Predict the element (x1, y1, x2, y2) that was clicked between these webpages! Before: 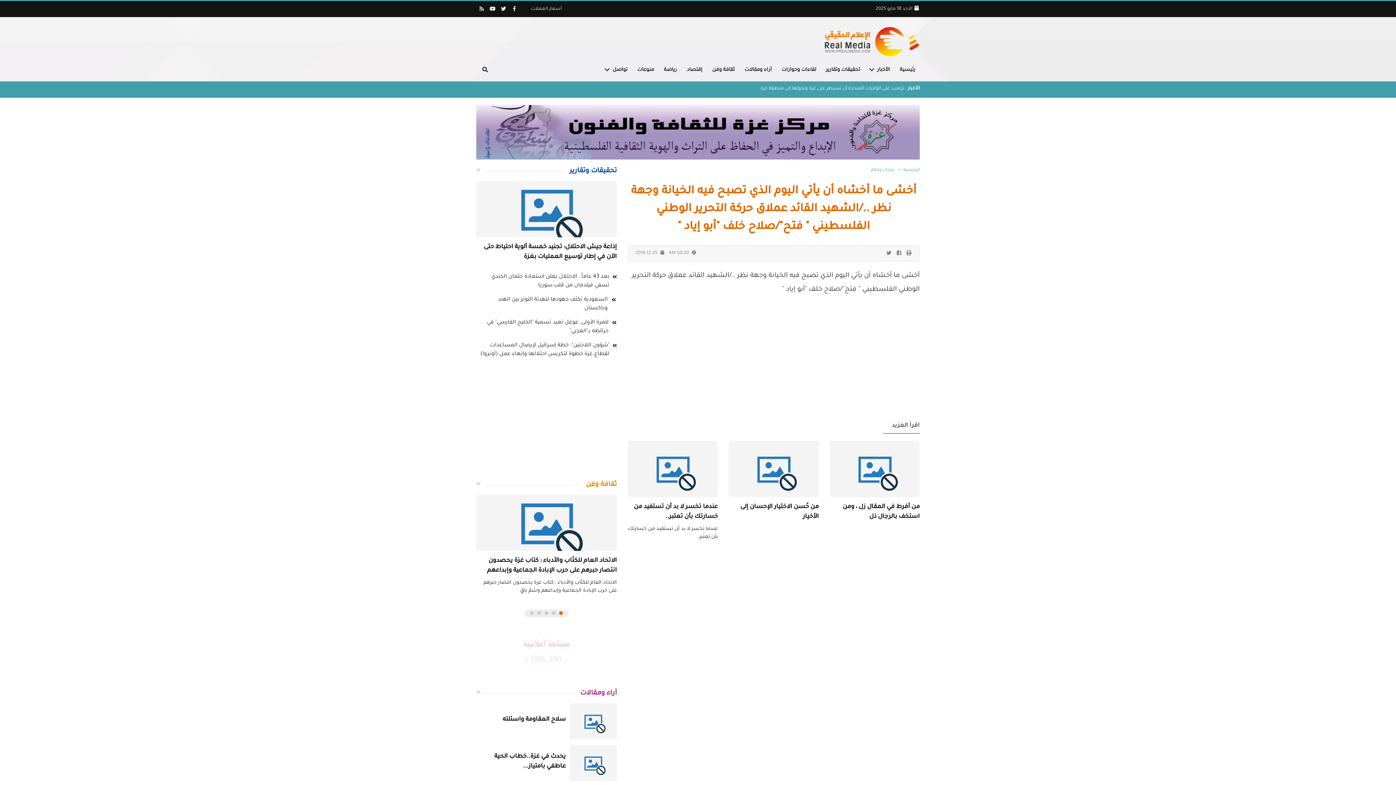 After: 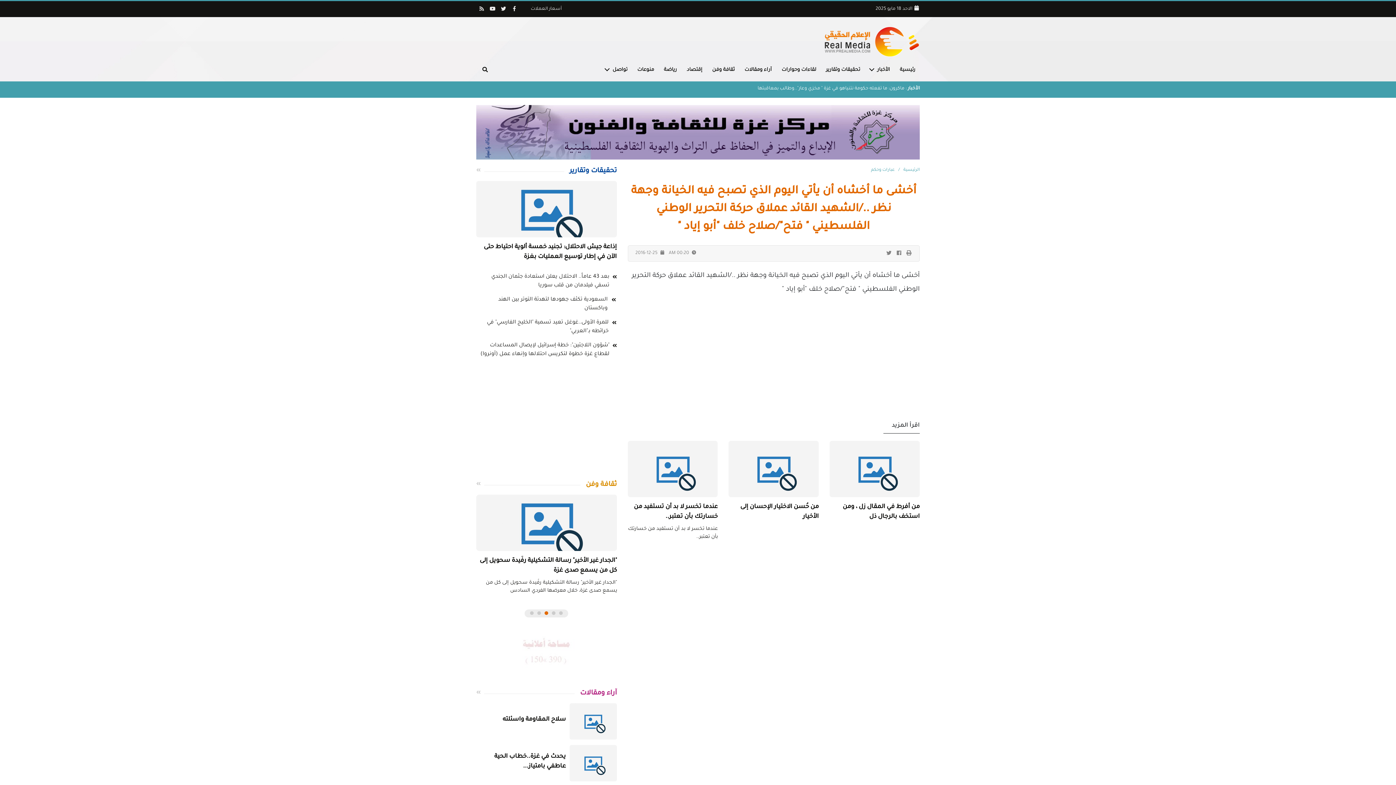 Action: bbox: (543, 609, 550, 617)